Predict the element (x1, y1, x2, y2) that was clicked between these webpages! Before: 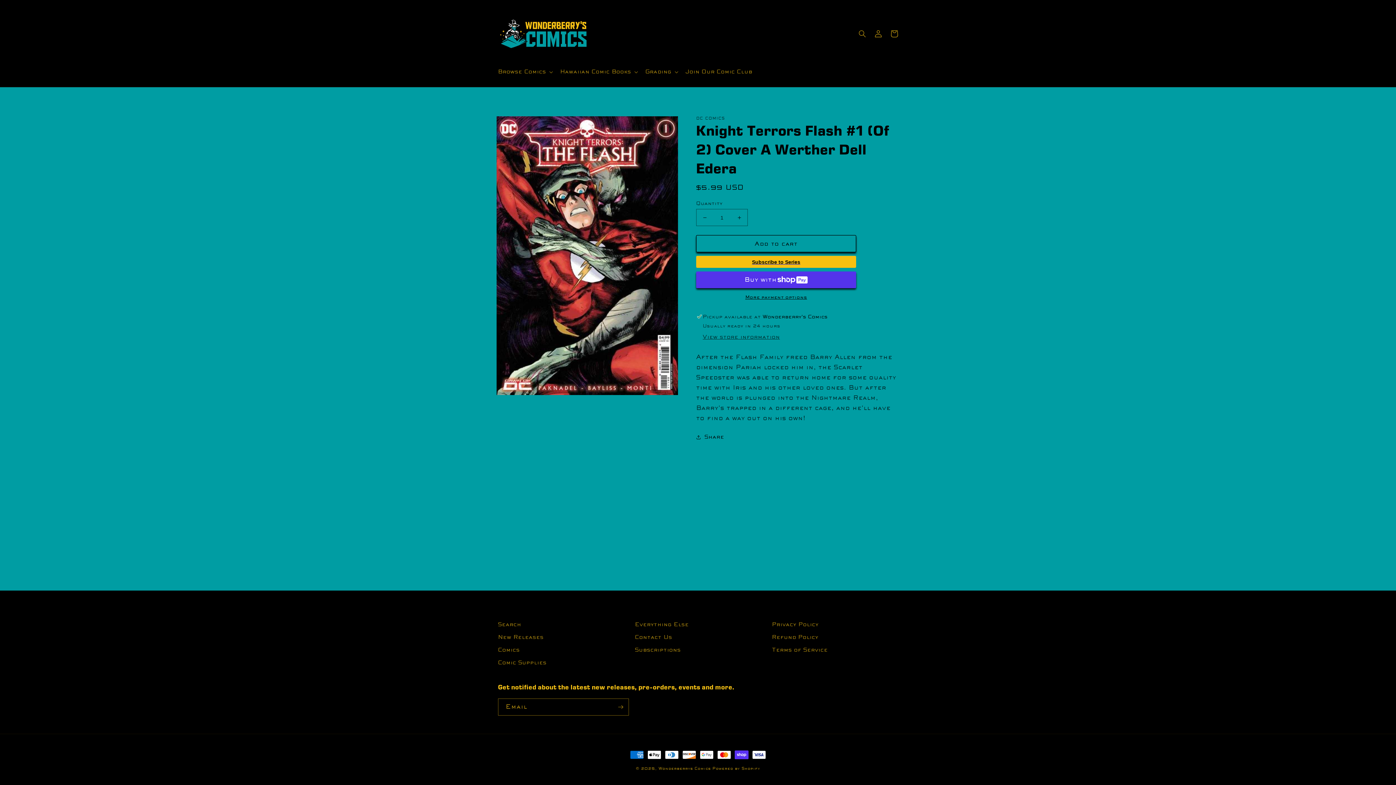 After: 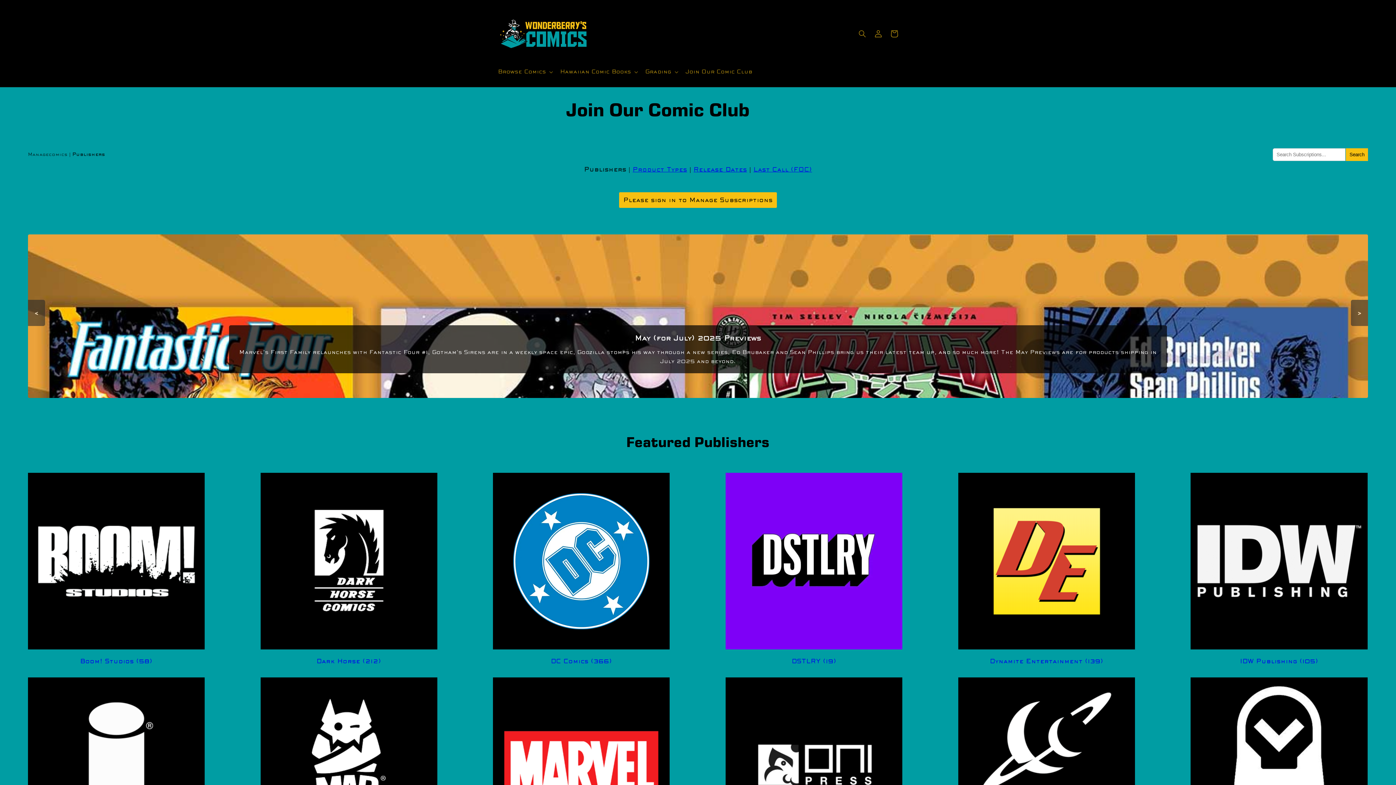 Action: bbox: (635, 644, 680, 656) label: Subscriptions